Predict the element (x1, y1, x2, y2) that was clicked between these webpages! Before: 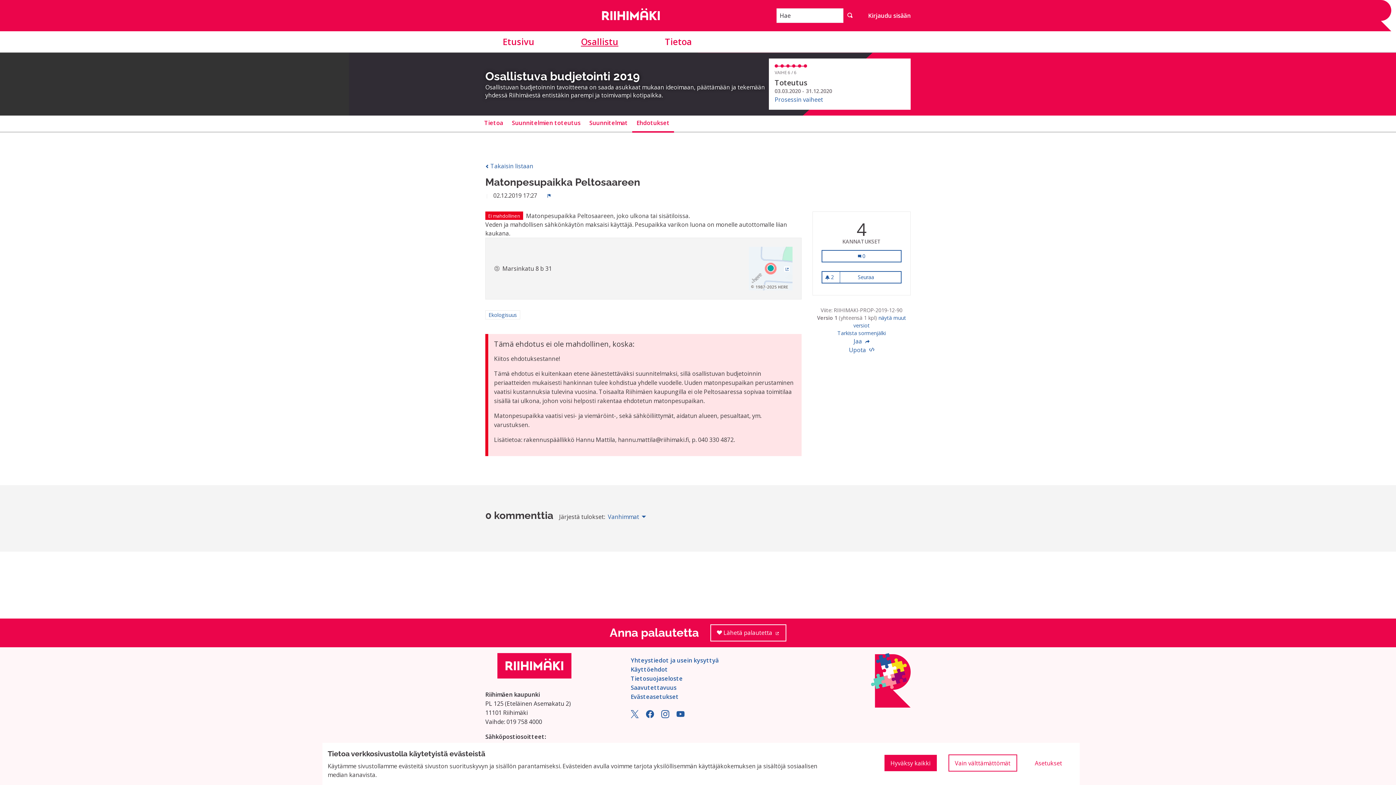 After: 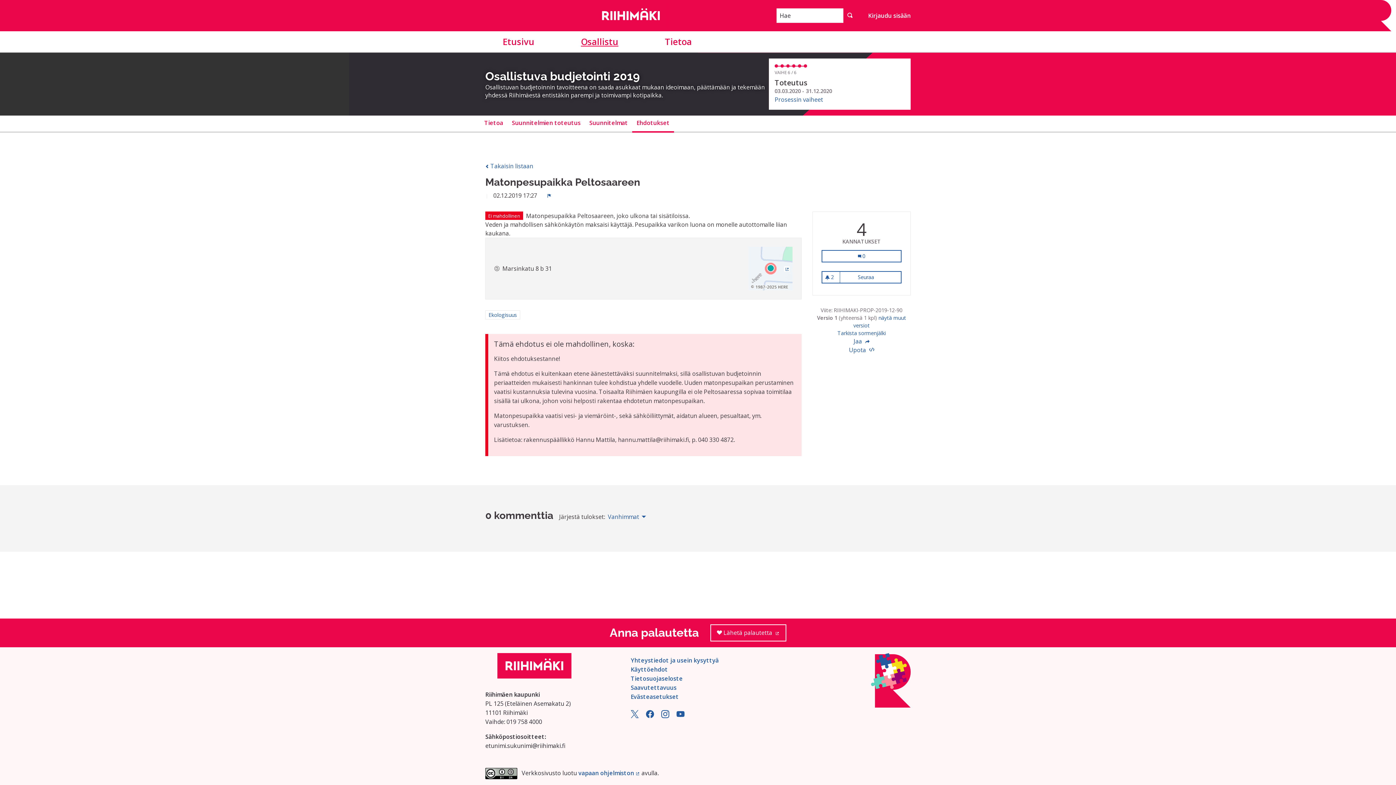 Action: label: Hyväksy kaikki bbox: (884, 755, 936, 771)